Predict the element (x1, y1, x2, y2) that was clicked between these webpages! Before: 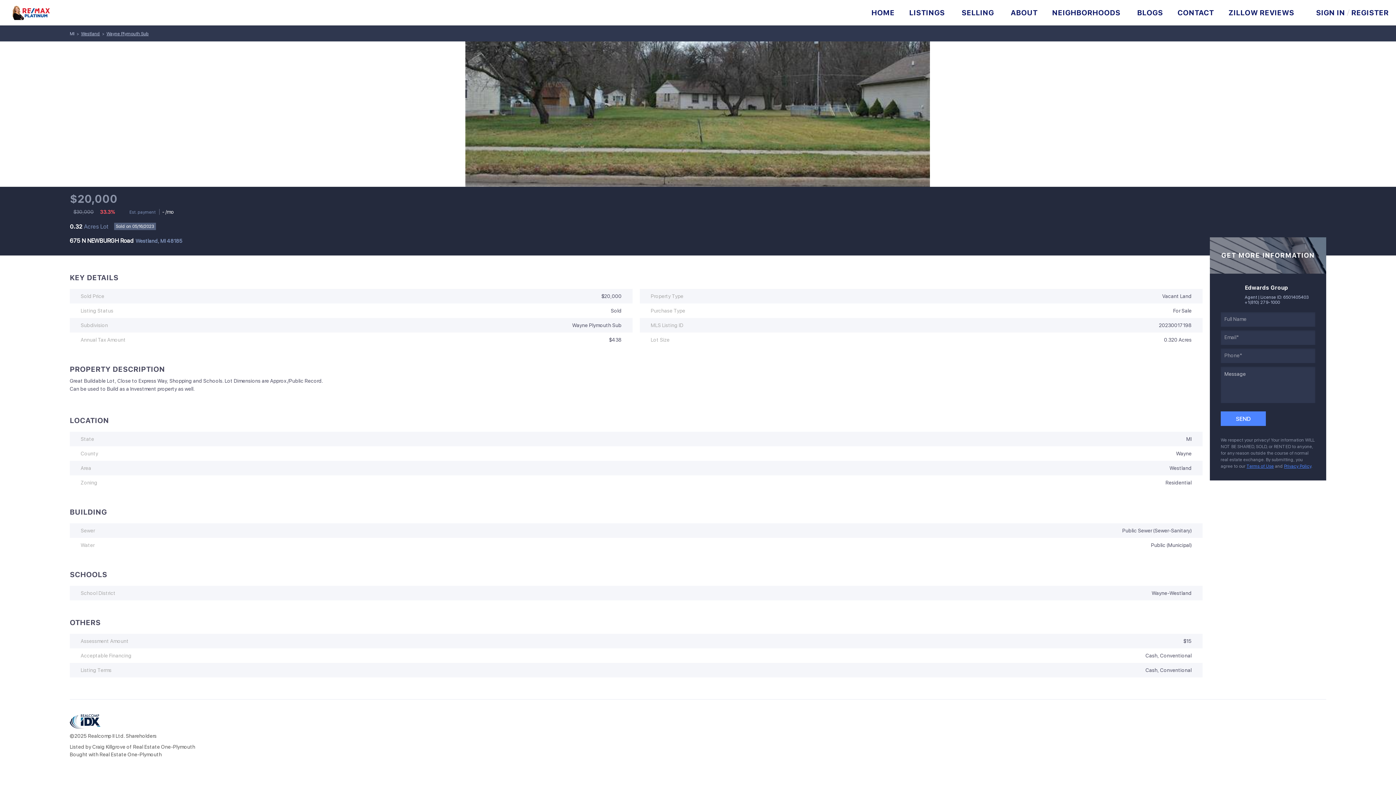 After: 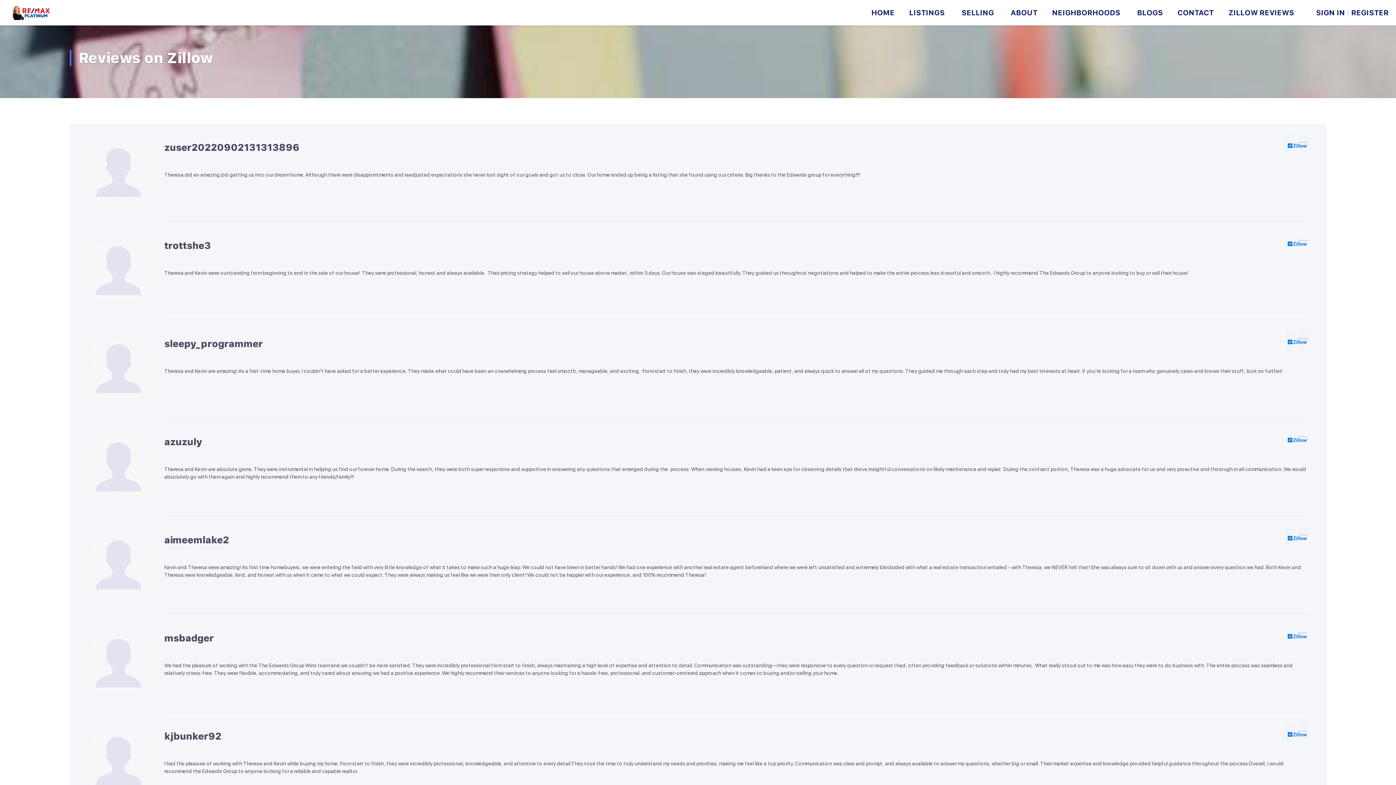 Action: label: ZILLOW REVIEWS bbox: (1228, 1, 1294, 23)